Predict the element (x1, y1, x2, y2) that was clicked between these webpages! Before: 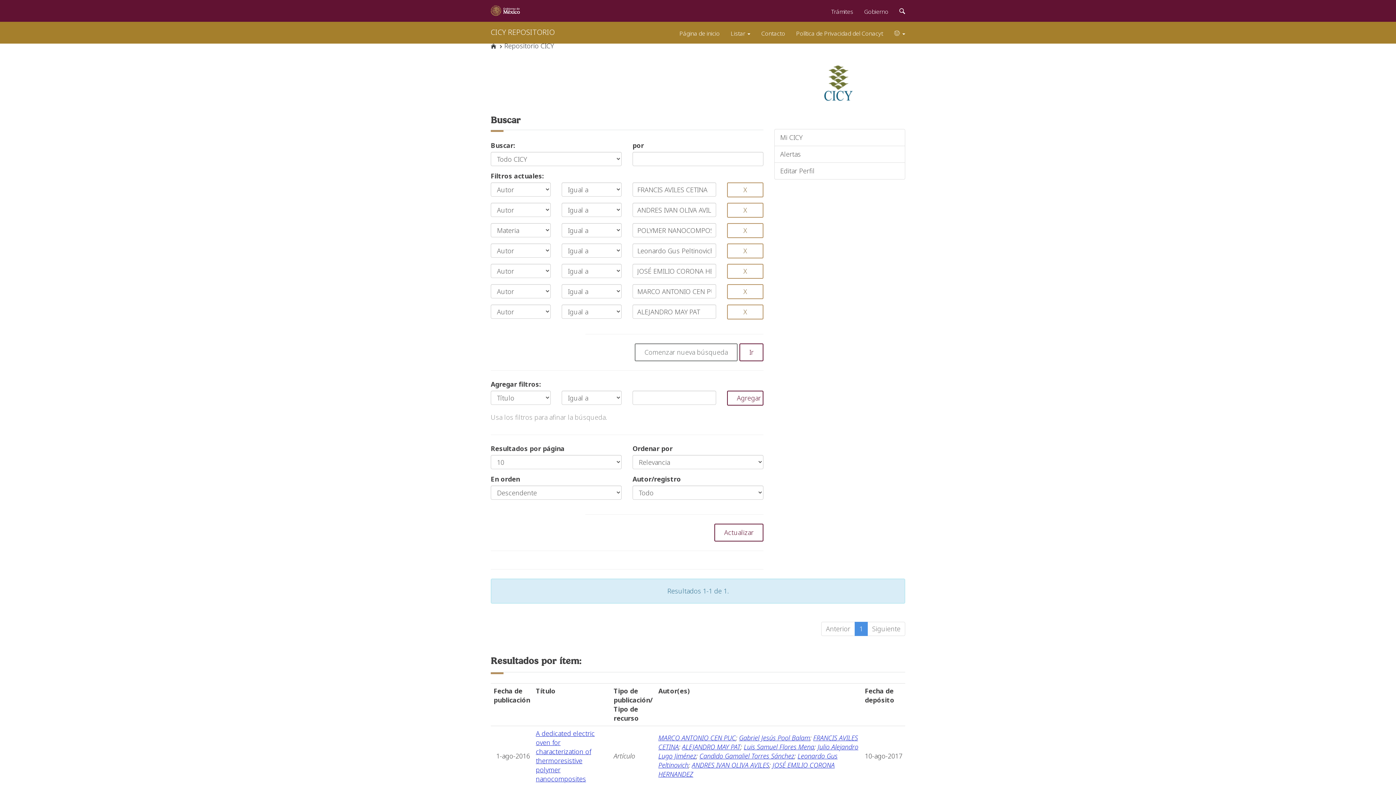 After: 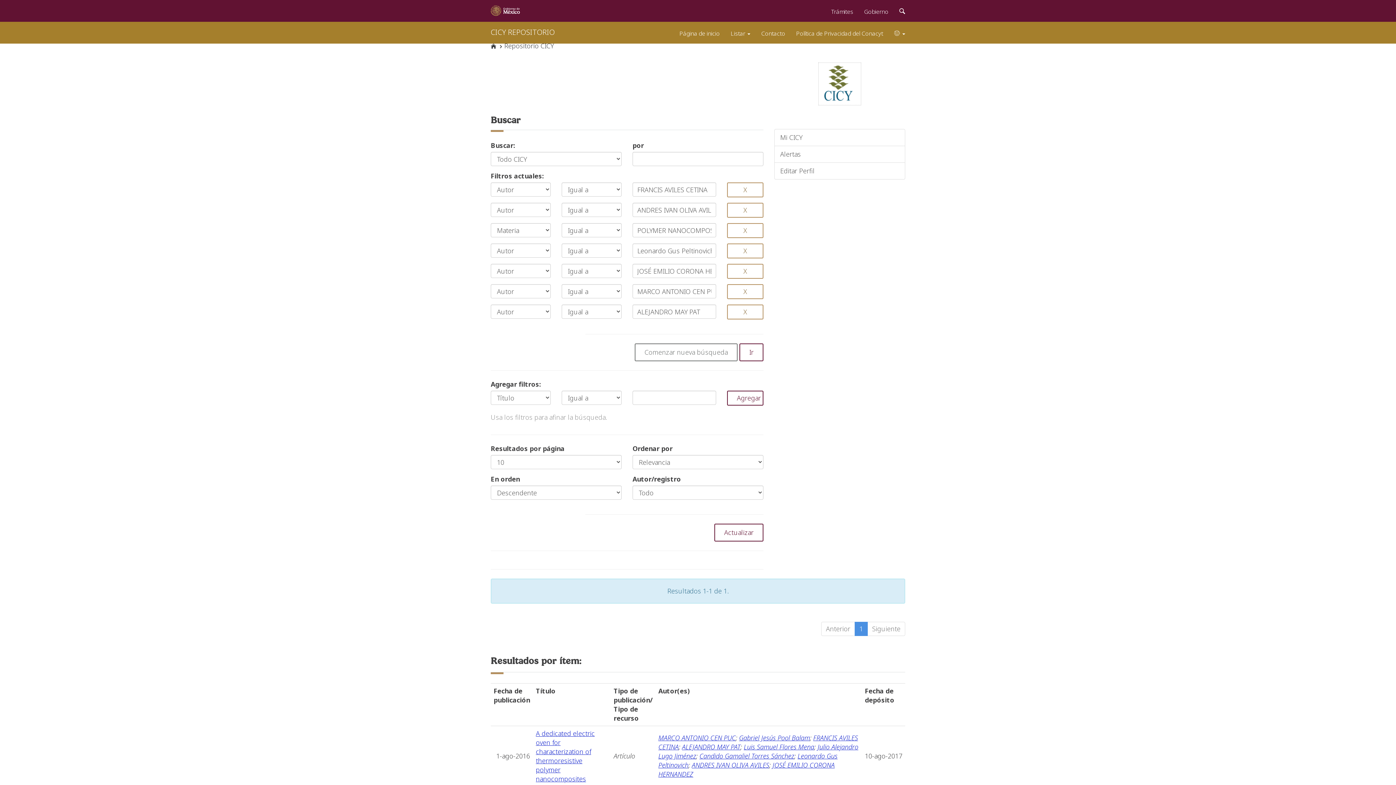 Action: bbox: (818, 78, 861, 87)